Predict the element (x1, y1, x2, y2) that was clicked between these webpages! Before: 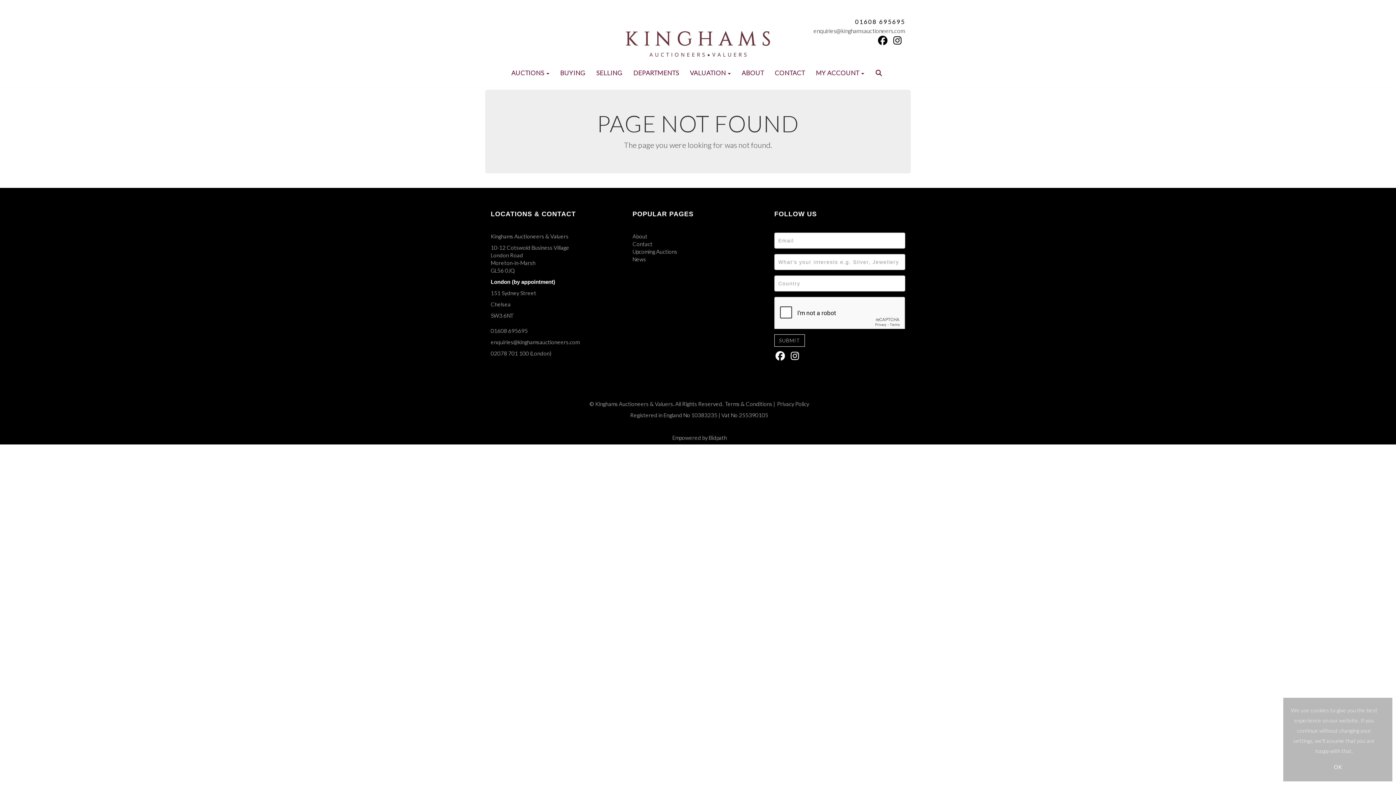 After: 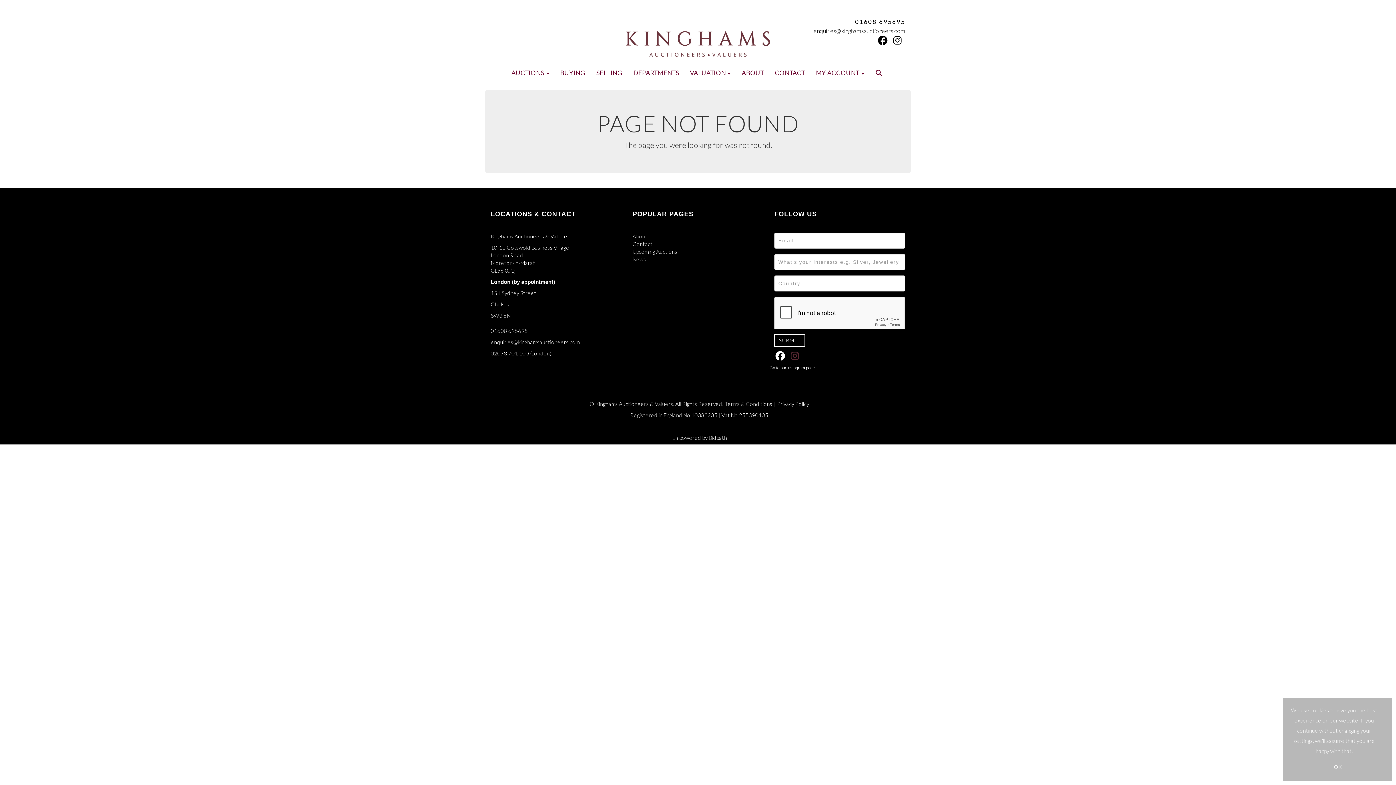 Action: bbox: (789, 354, 802, 360)